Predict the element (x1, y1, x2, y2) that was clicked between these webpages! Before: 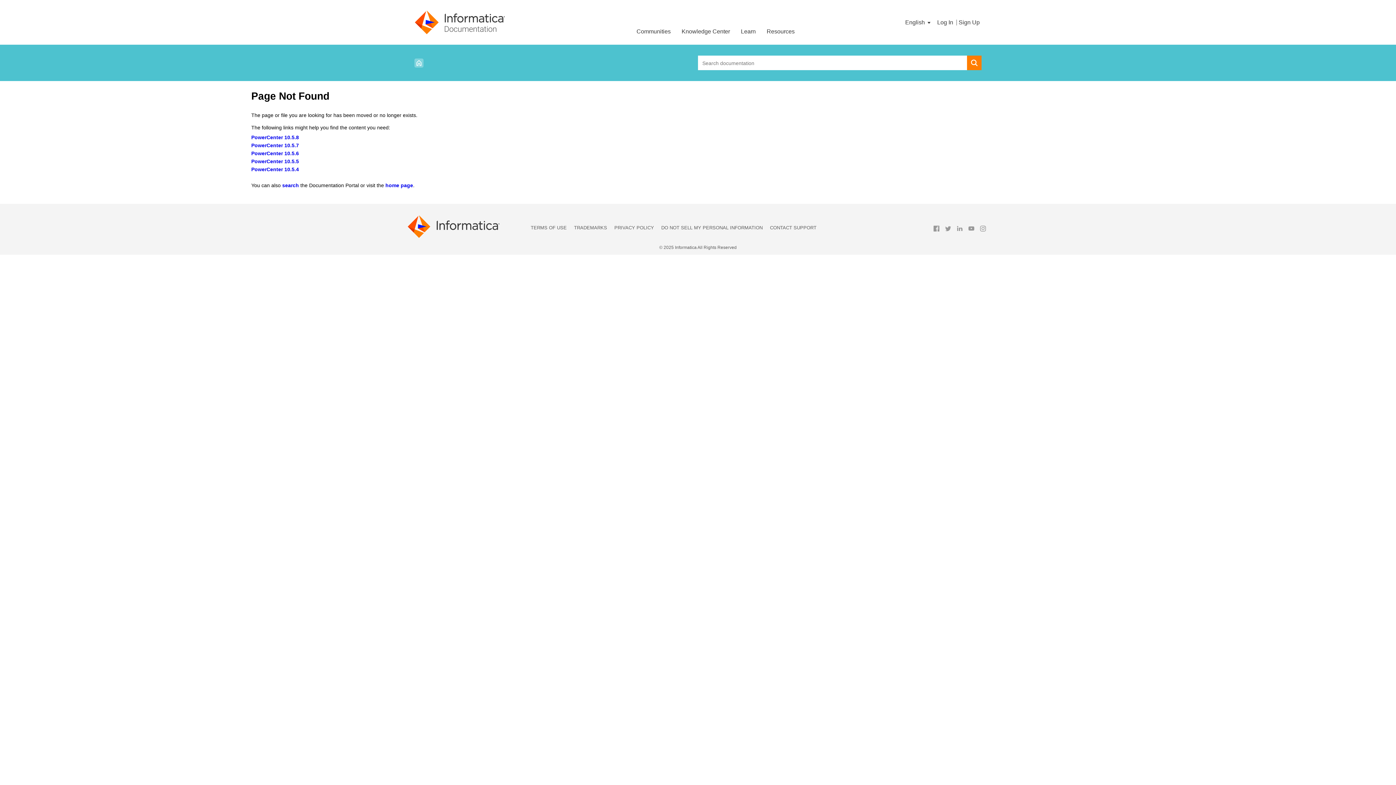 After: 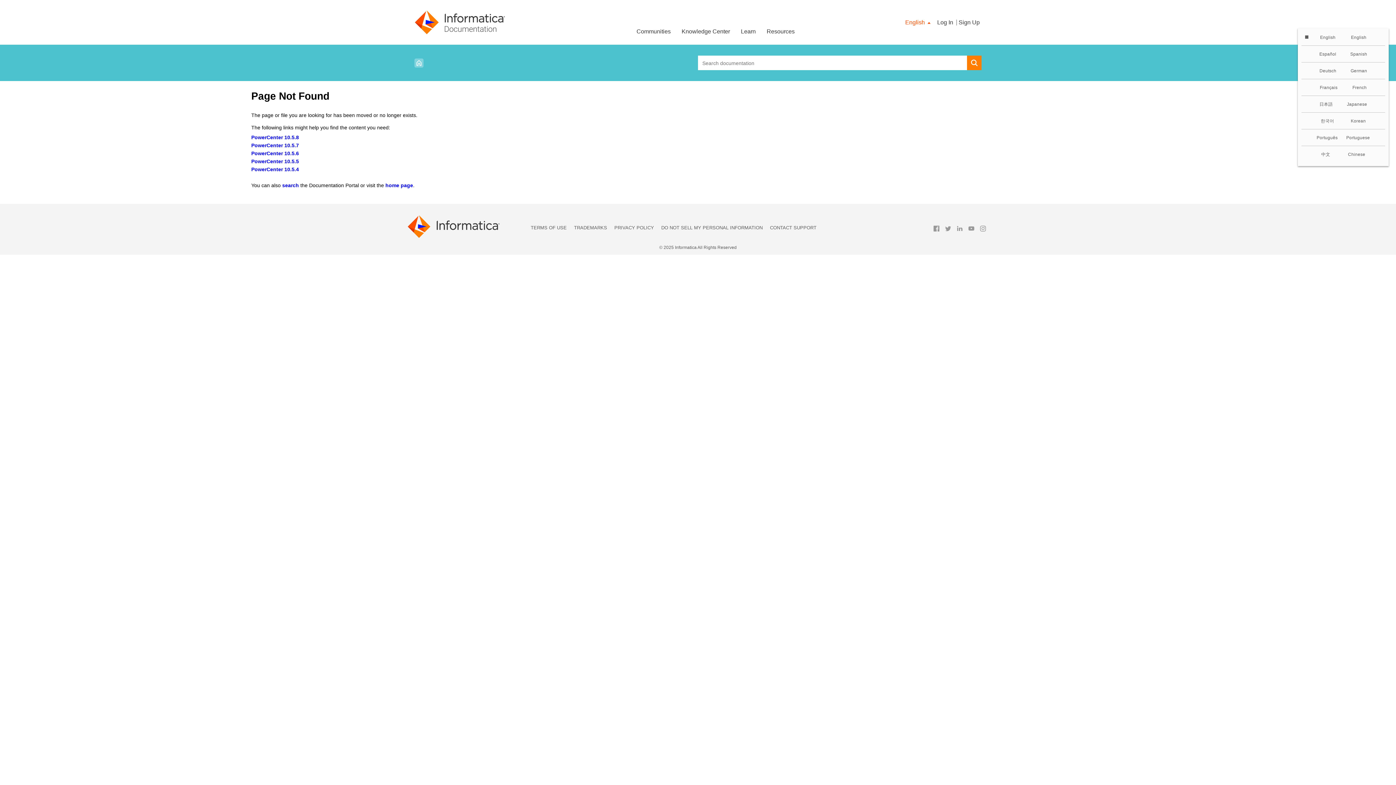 Action: label: English  bbox: (903, 18, 933, 26)